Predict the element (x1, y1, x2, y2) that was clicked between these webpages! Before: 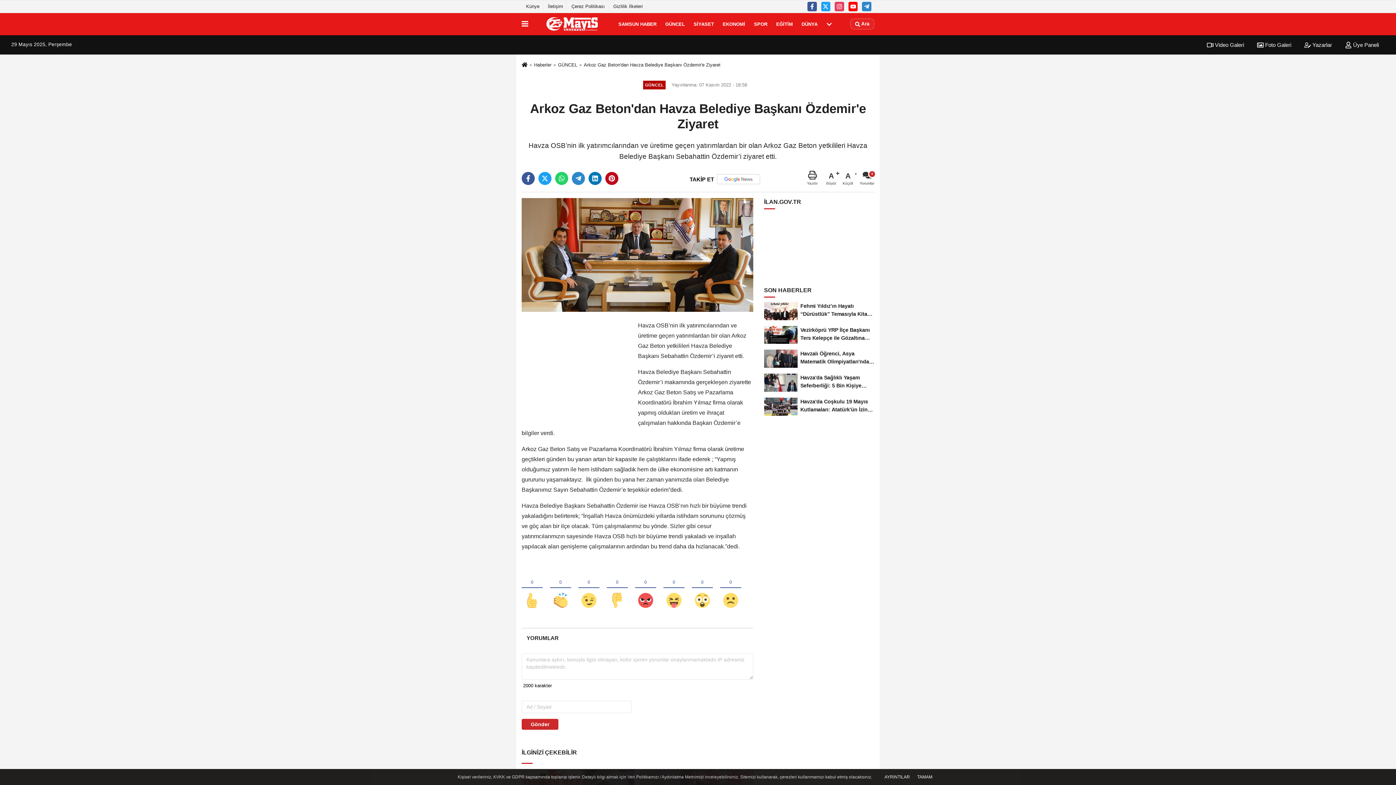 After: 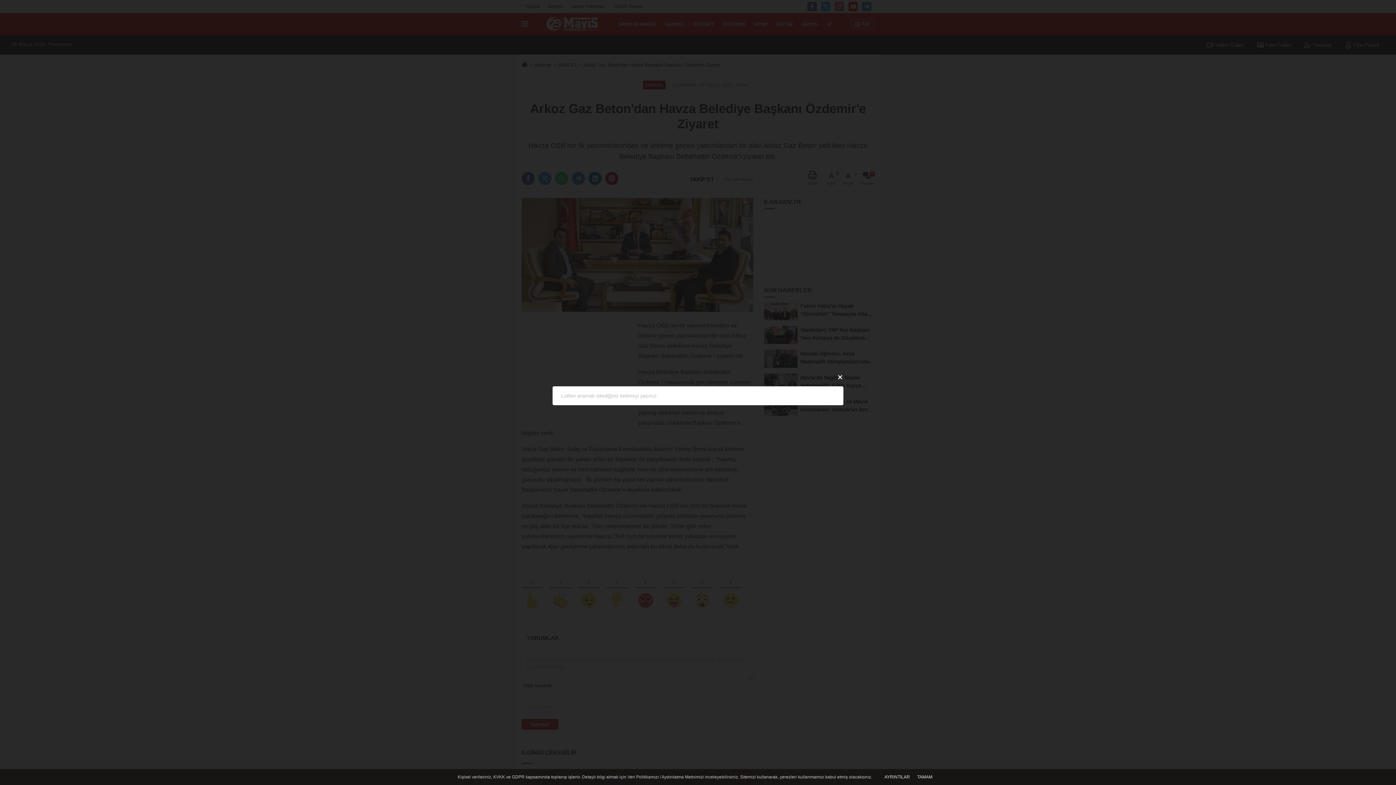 Action: label:  Ara bbox: (850, 18, 874, 29)